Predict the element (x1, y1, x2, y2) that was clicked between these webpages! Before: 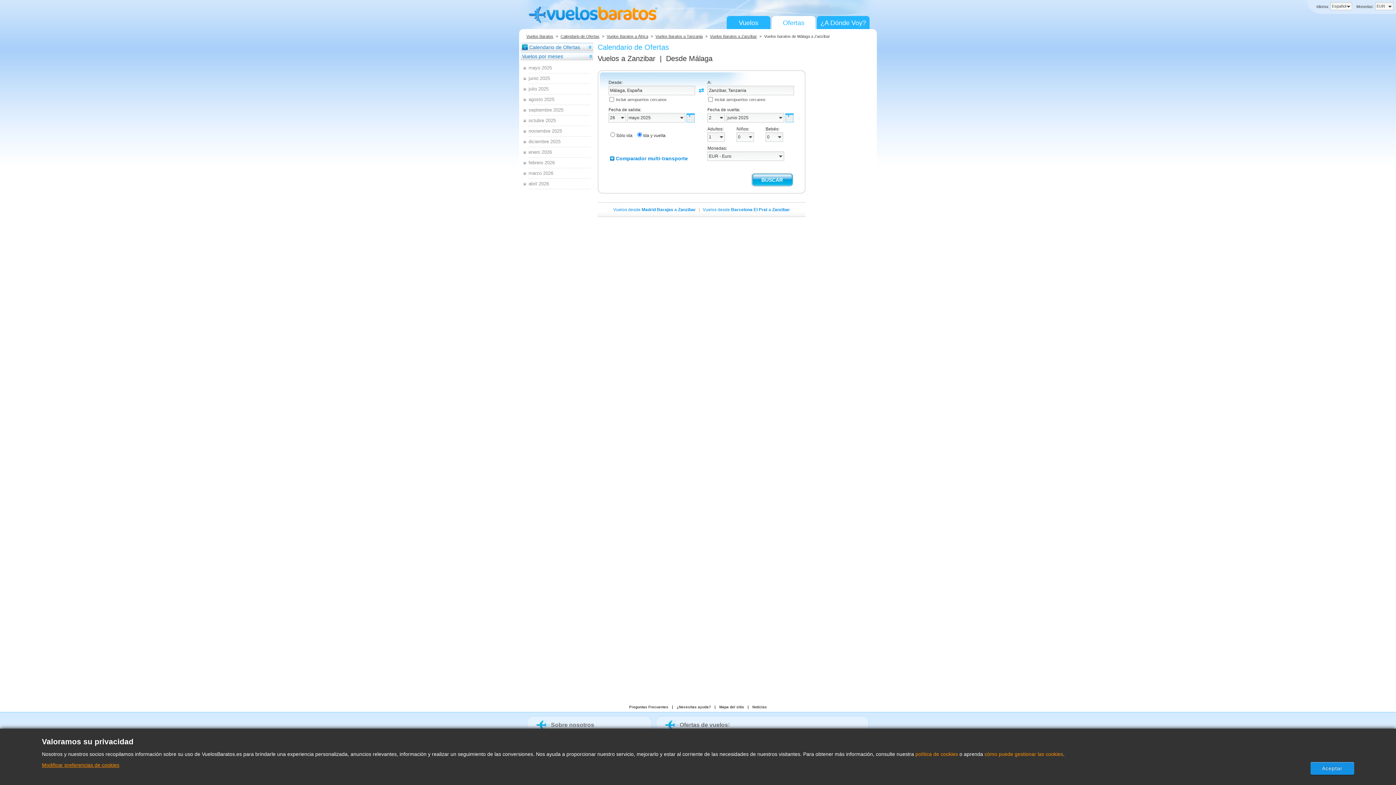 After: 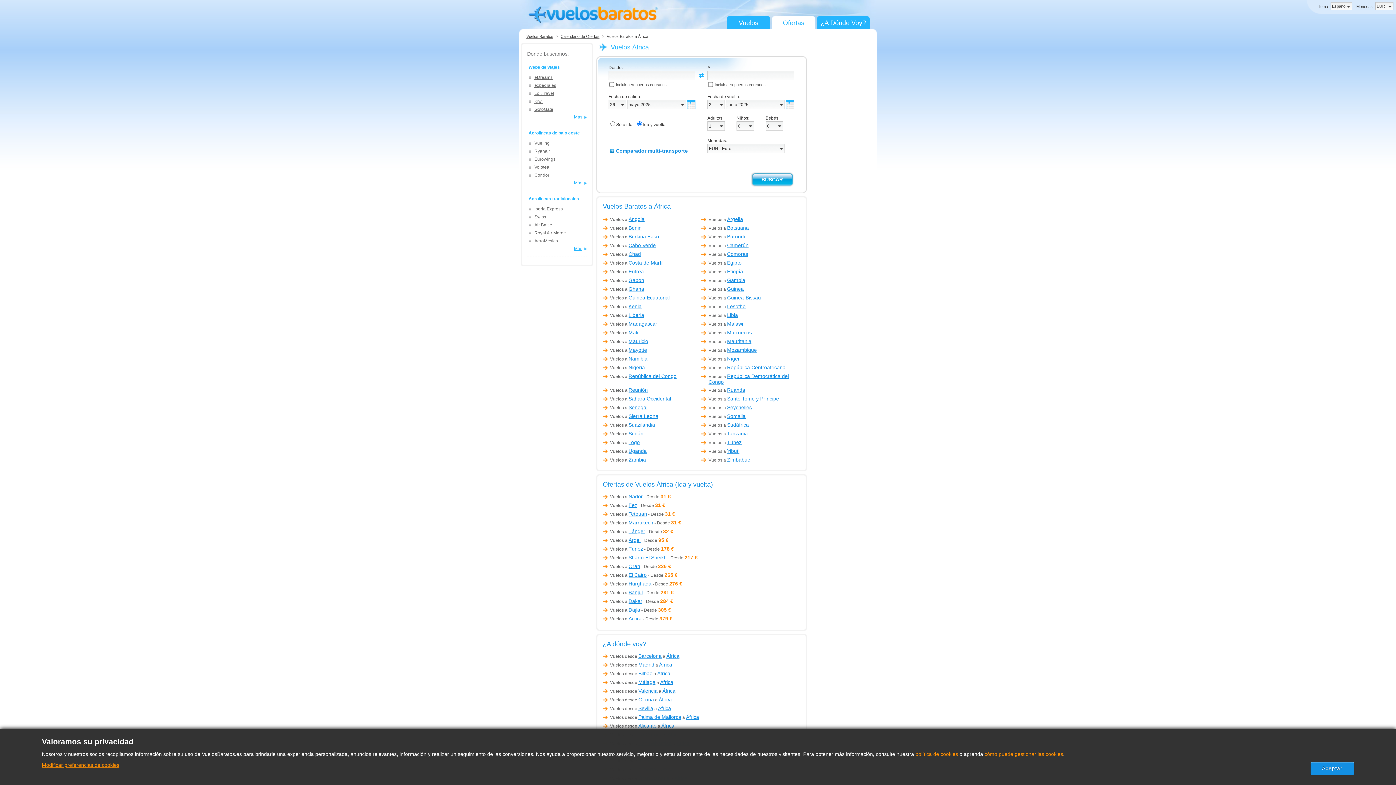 Action: label: Vuelos Baratos a África bbox: (605, 34, 649, 38)